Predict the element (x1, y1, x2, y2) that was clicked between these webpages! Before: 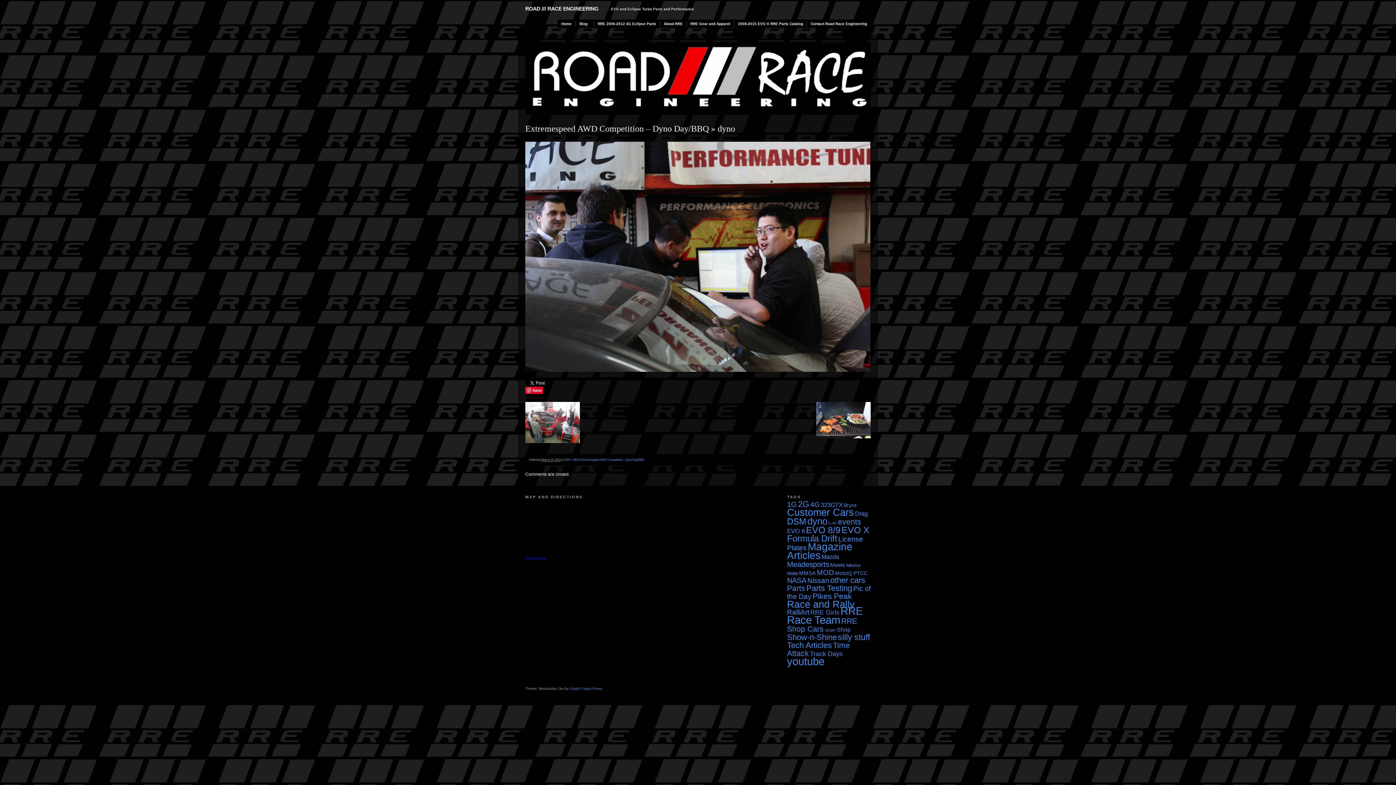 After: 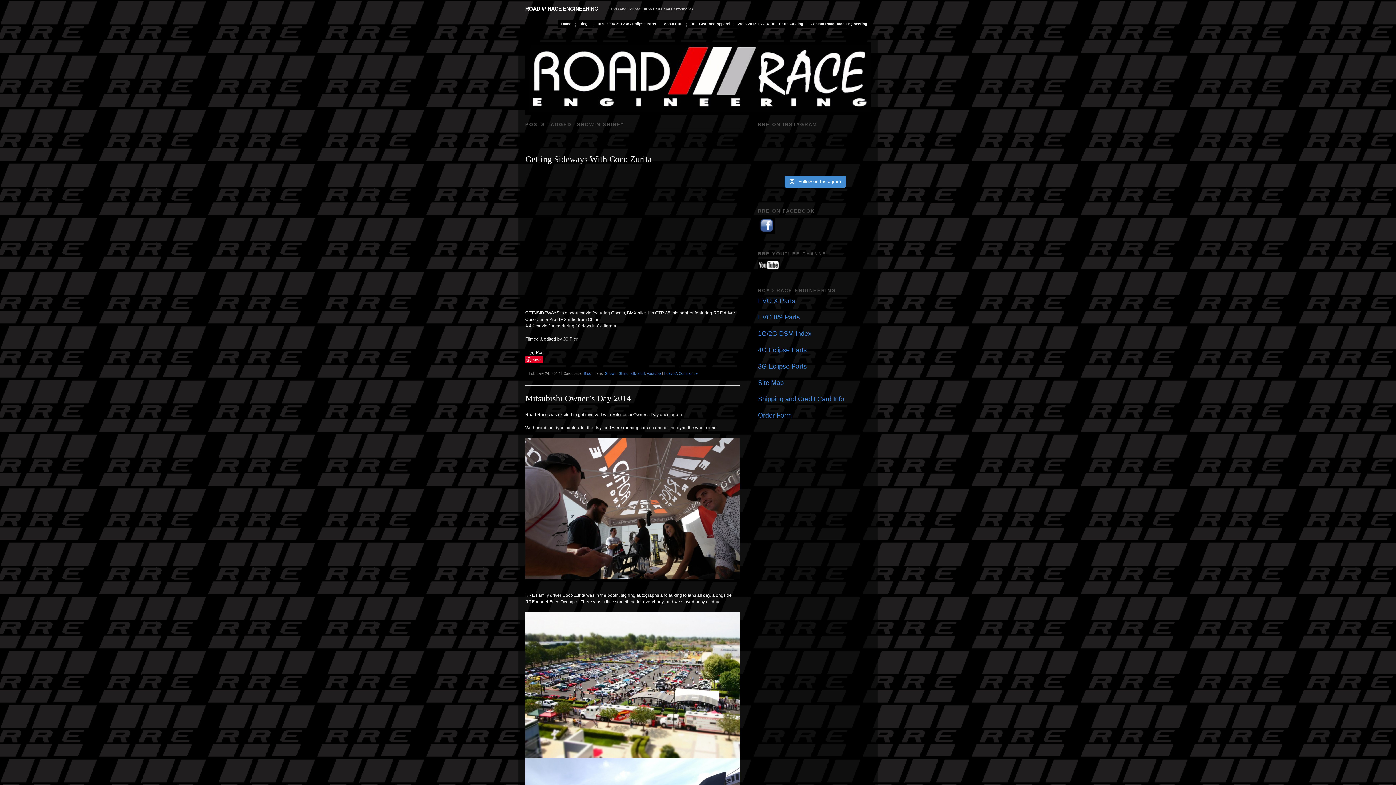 Action: bbox: (787, 633, 837, 642) label: Show-n-Shine (19 items)